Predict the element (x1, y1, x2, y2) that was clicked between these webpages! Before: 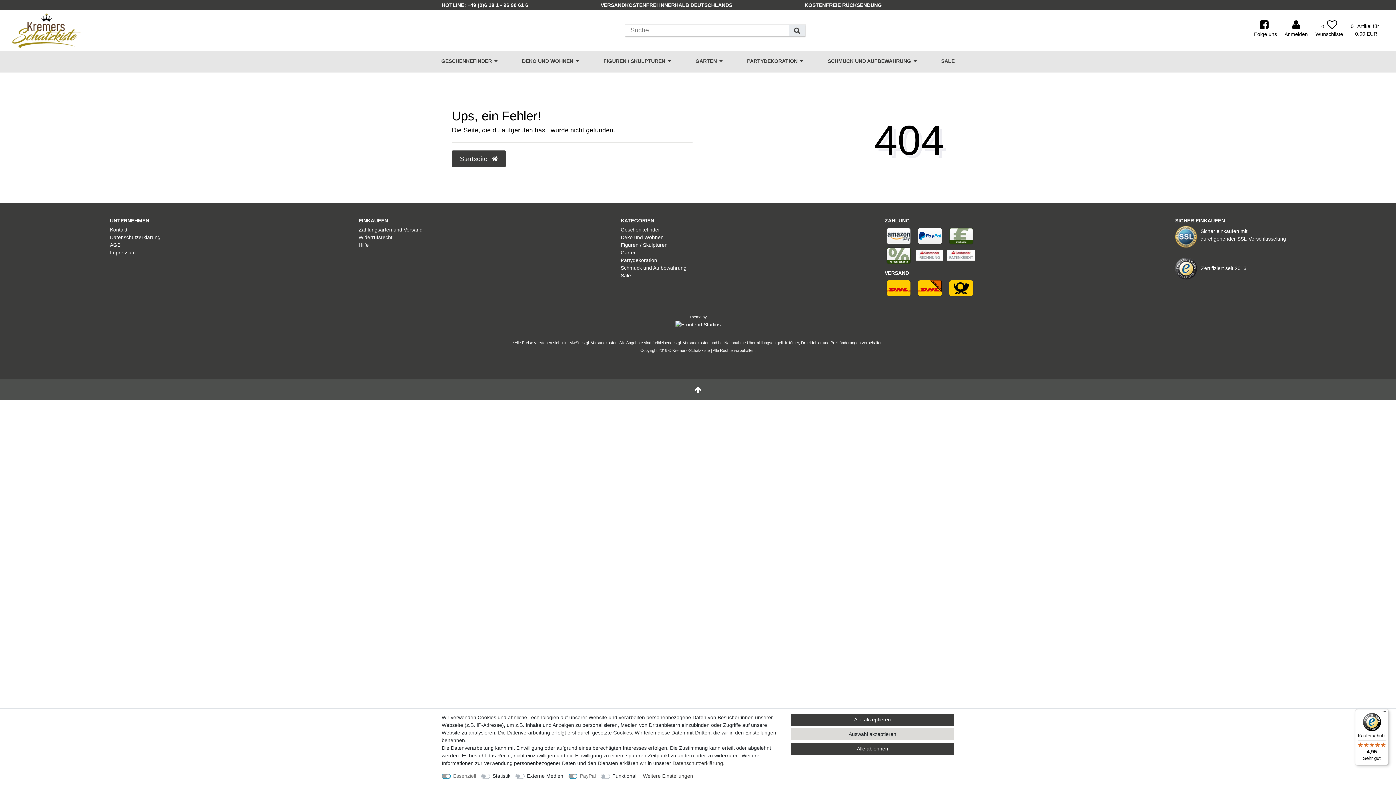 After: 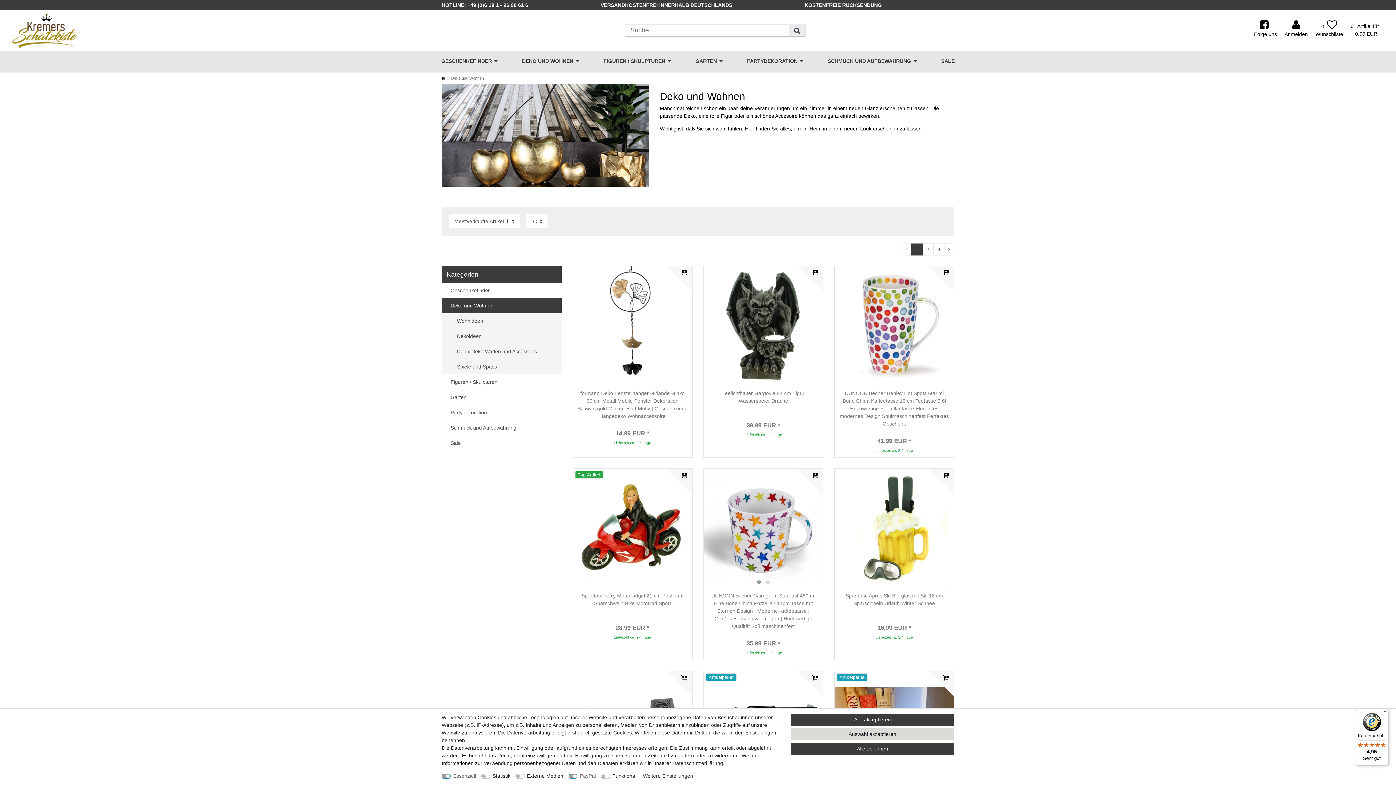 Action: label: Deko und Wohnen bbox: (620, 234, 663, 240)